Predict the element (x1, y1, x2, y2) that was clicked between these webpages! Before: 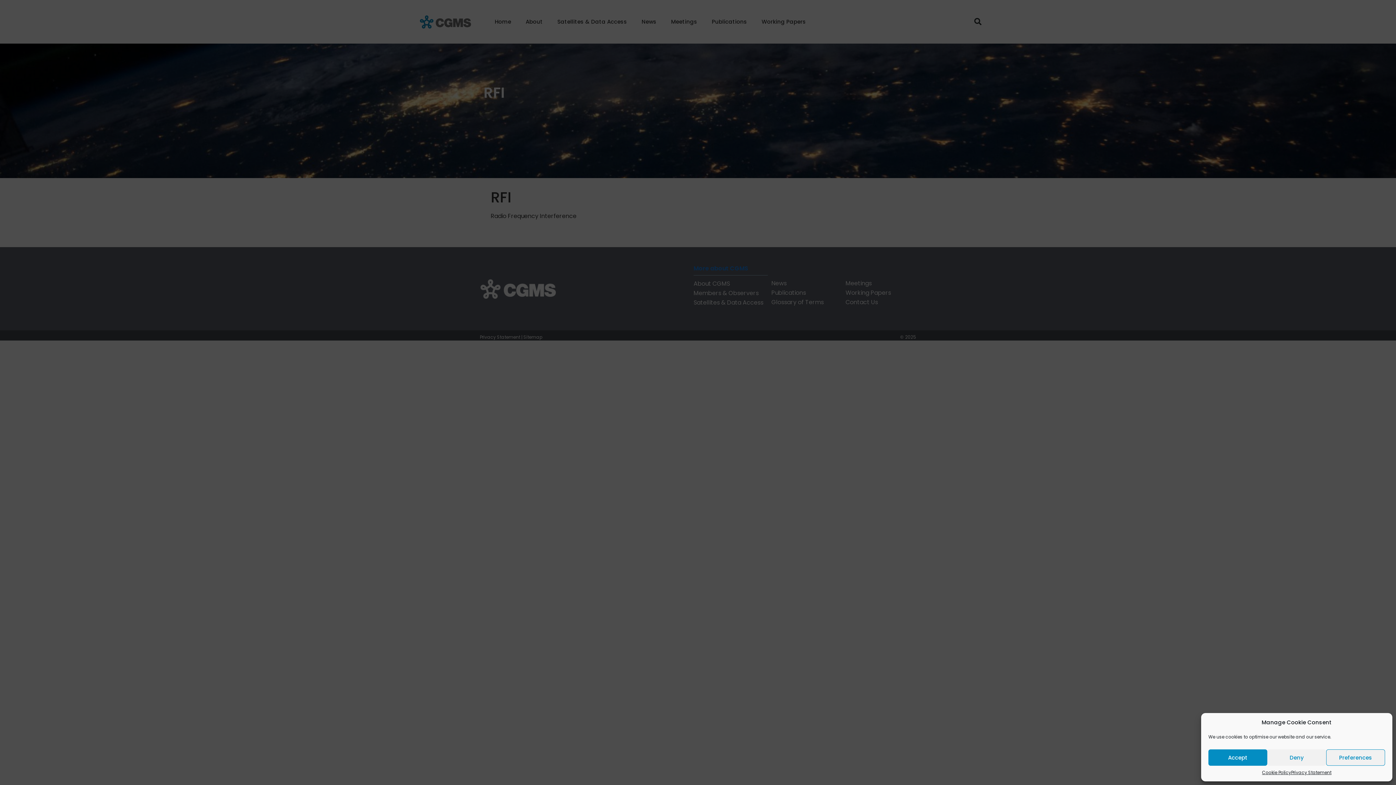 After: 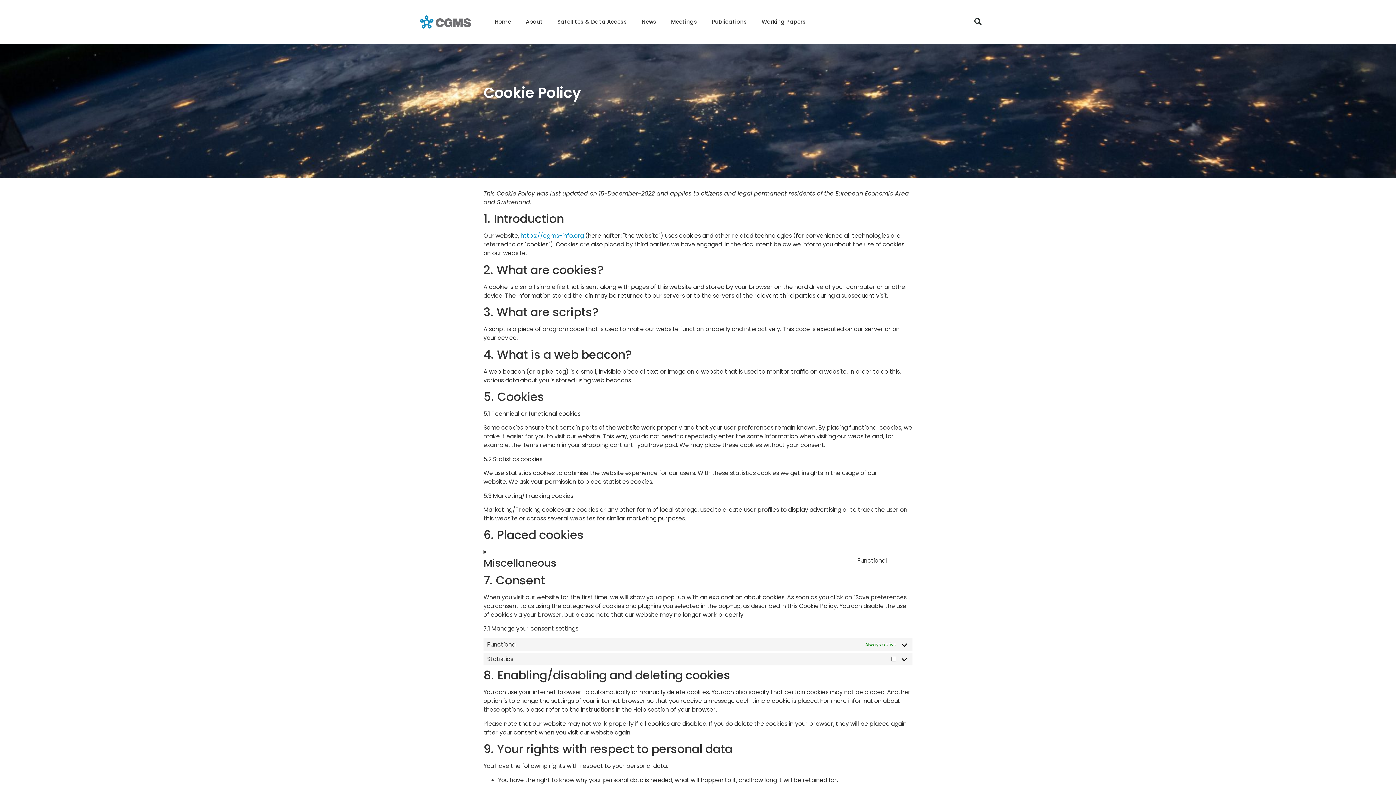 Action: label: Cookie Policy bbox: (1262, 769, 1291, 776)